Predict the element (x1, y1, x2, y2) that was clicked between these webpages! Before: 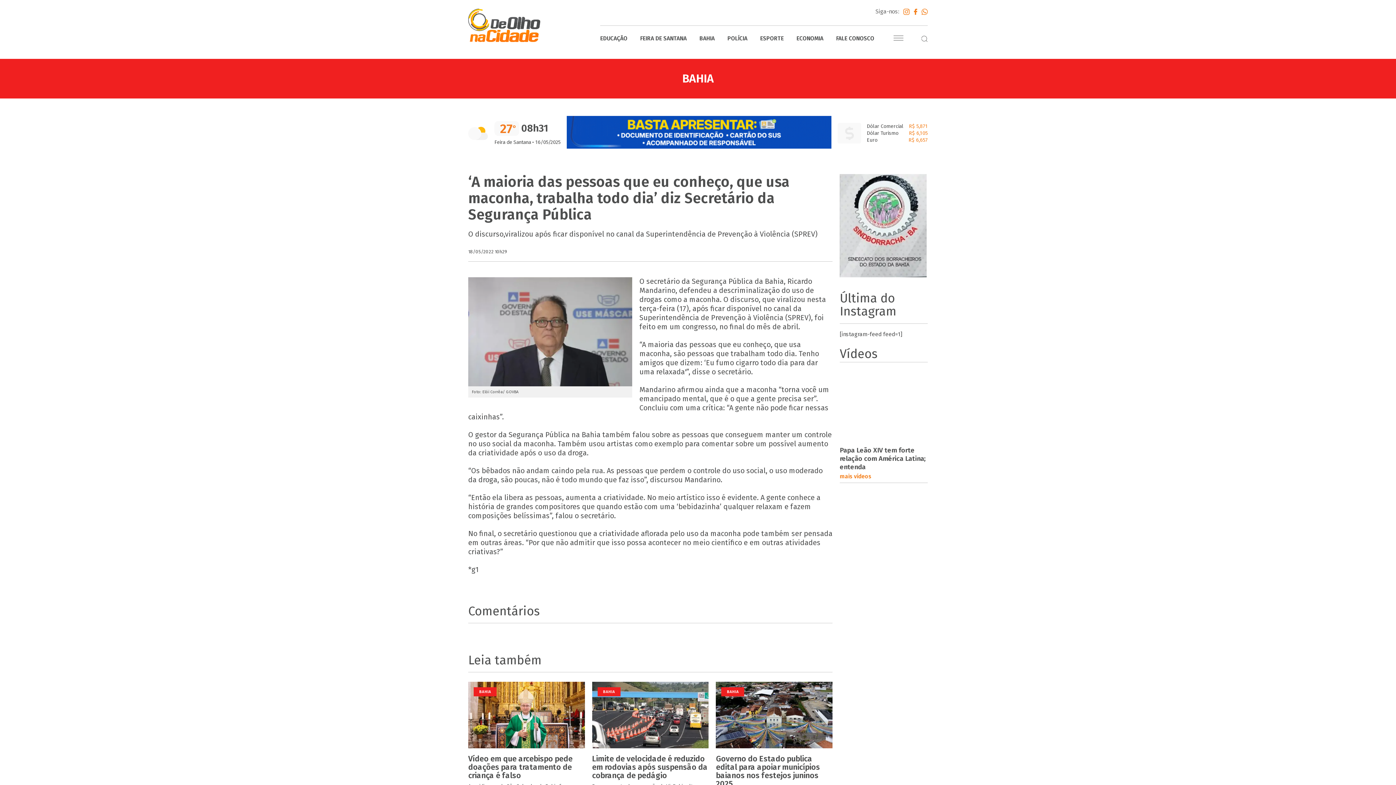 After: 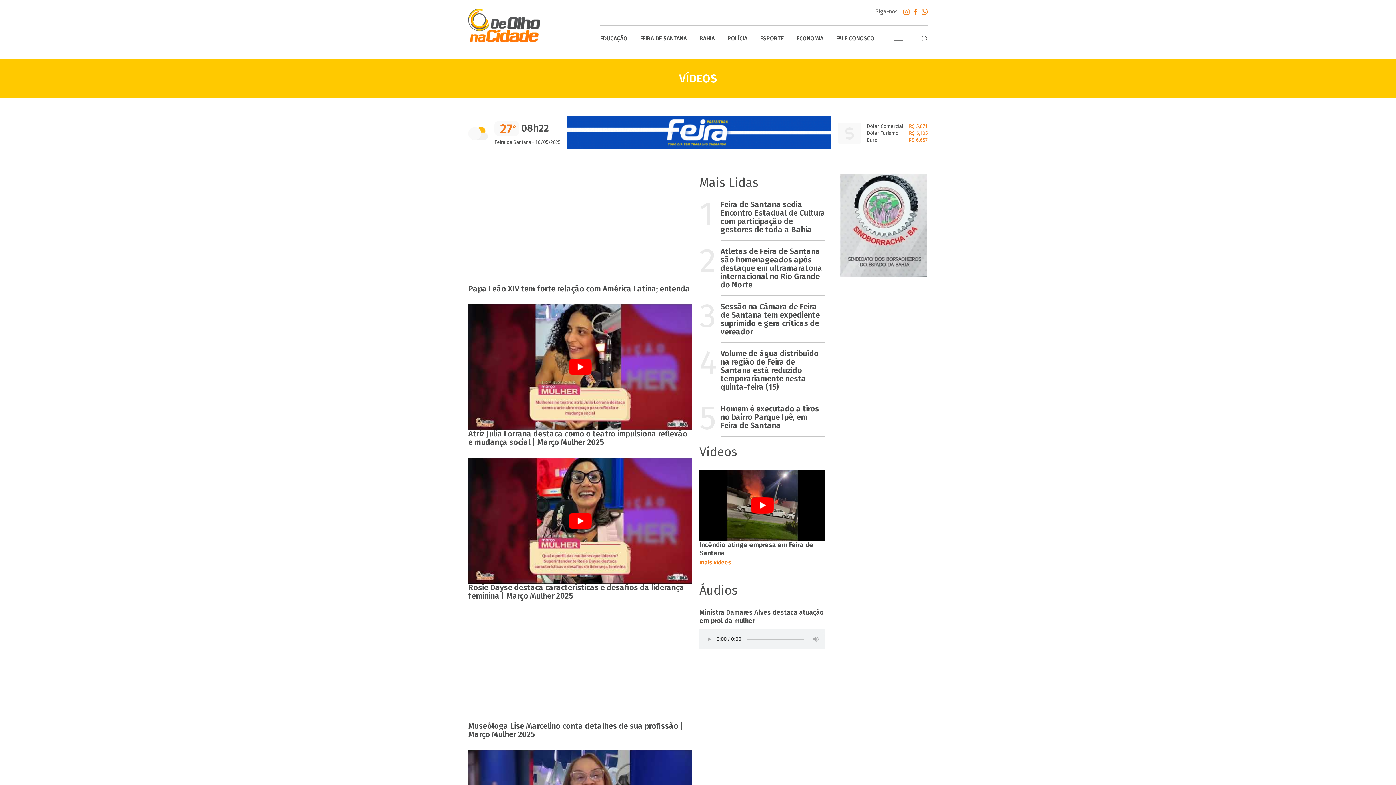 Action: bbox: (840, 471, 928, 482) label: mais vídeos